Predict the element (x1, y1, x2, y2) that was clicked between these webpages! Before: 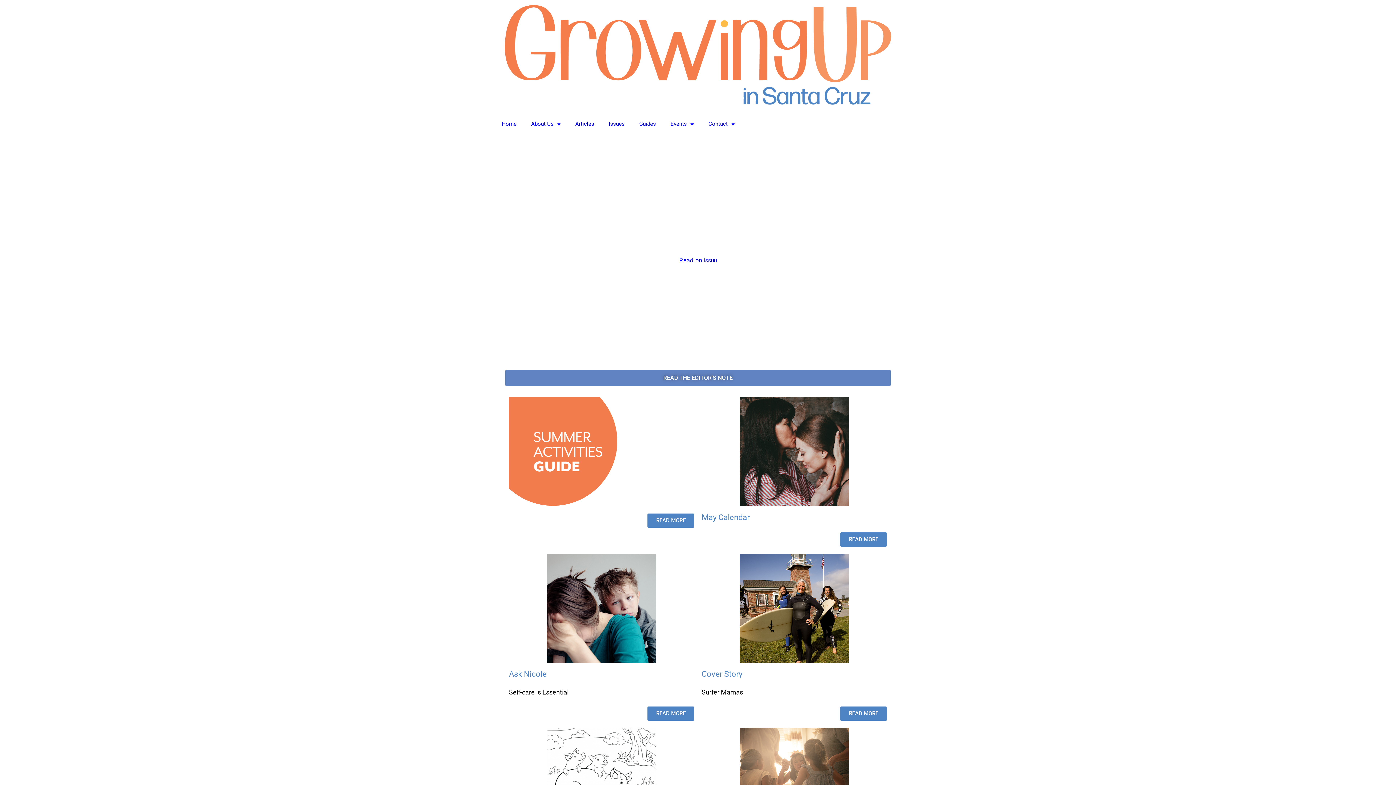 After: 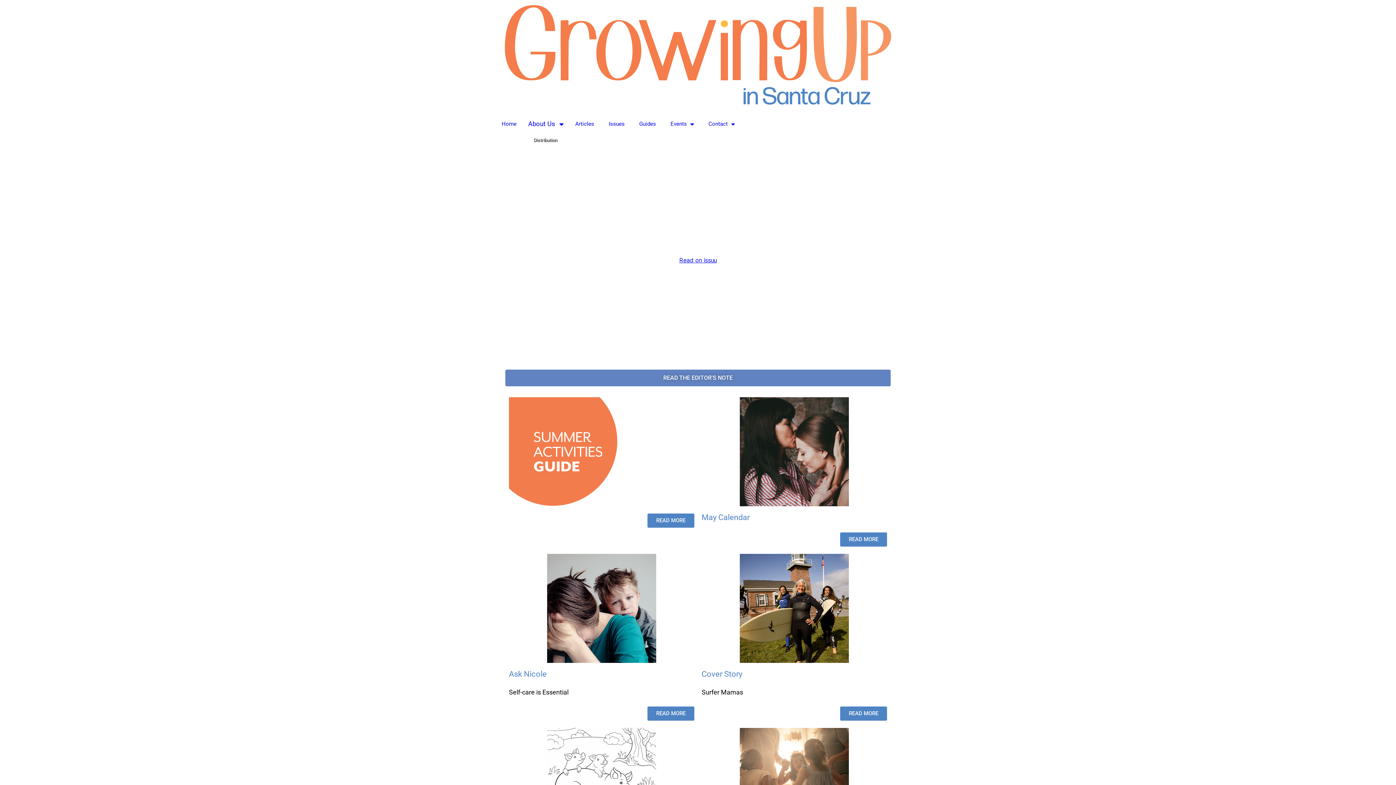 Action: label: About Us bbox: (524, 115, 568, 132)